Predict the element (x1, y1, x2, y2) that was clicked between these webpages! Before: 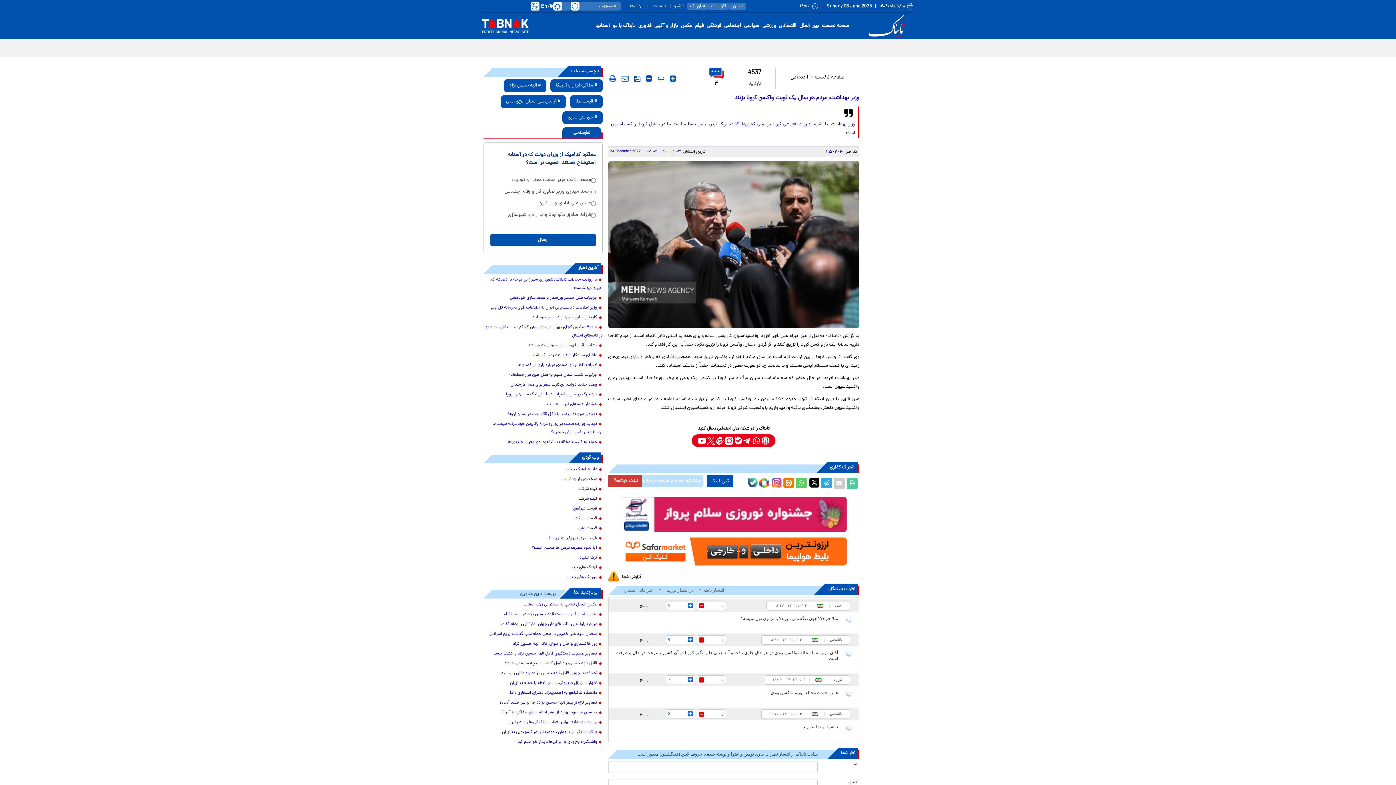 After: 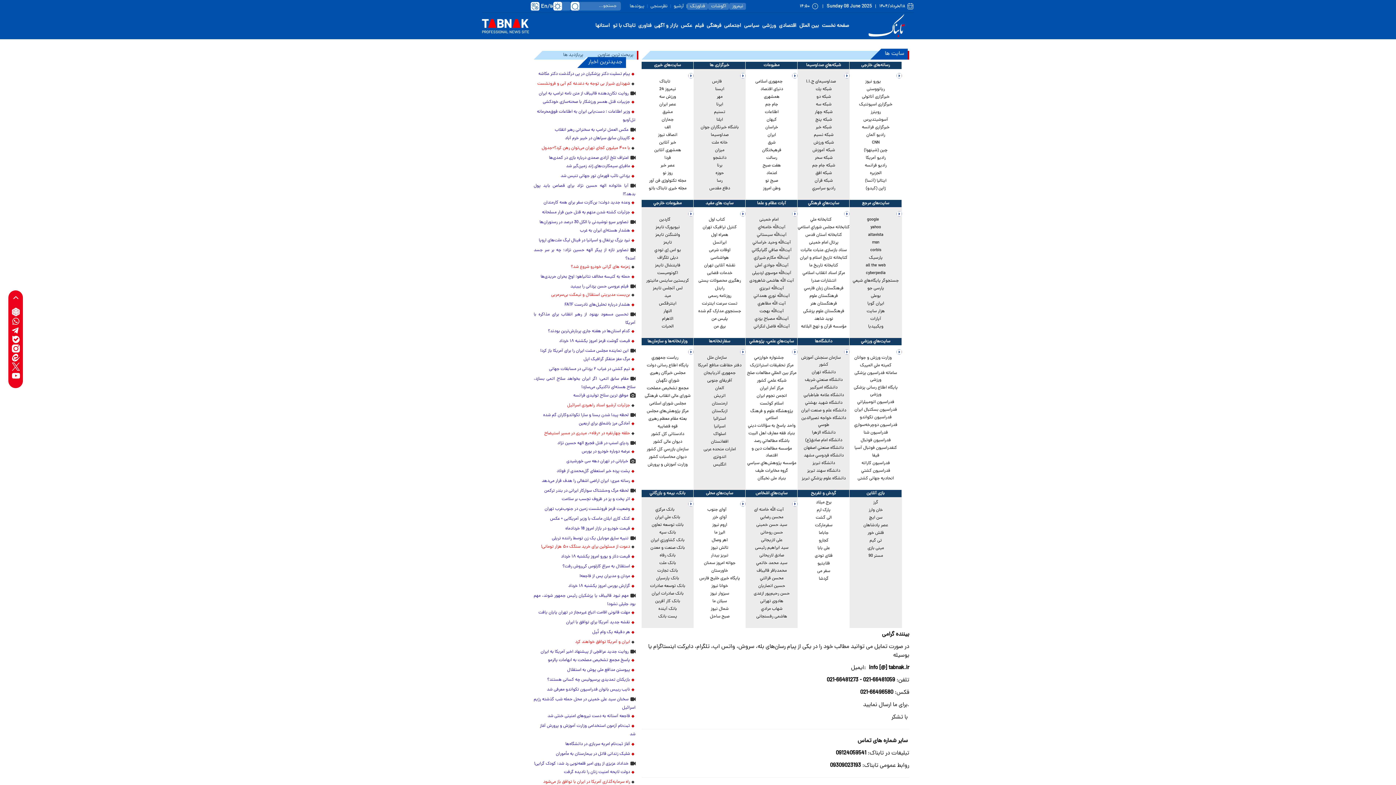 Action: label: پیوندها bbox: (626, 2, 647, 9)